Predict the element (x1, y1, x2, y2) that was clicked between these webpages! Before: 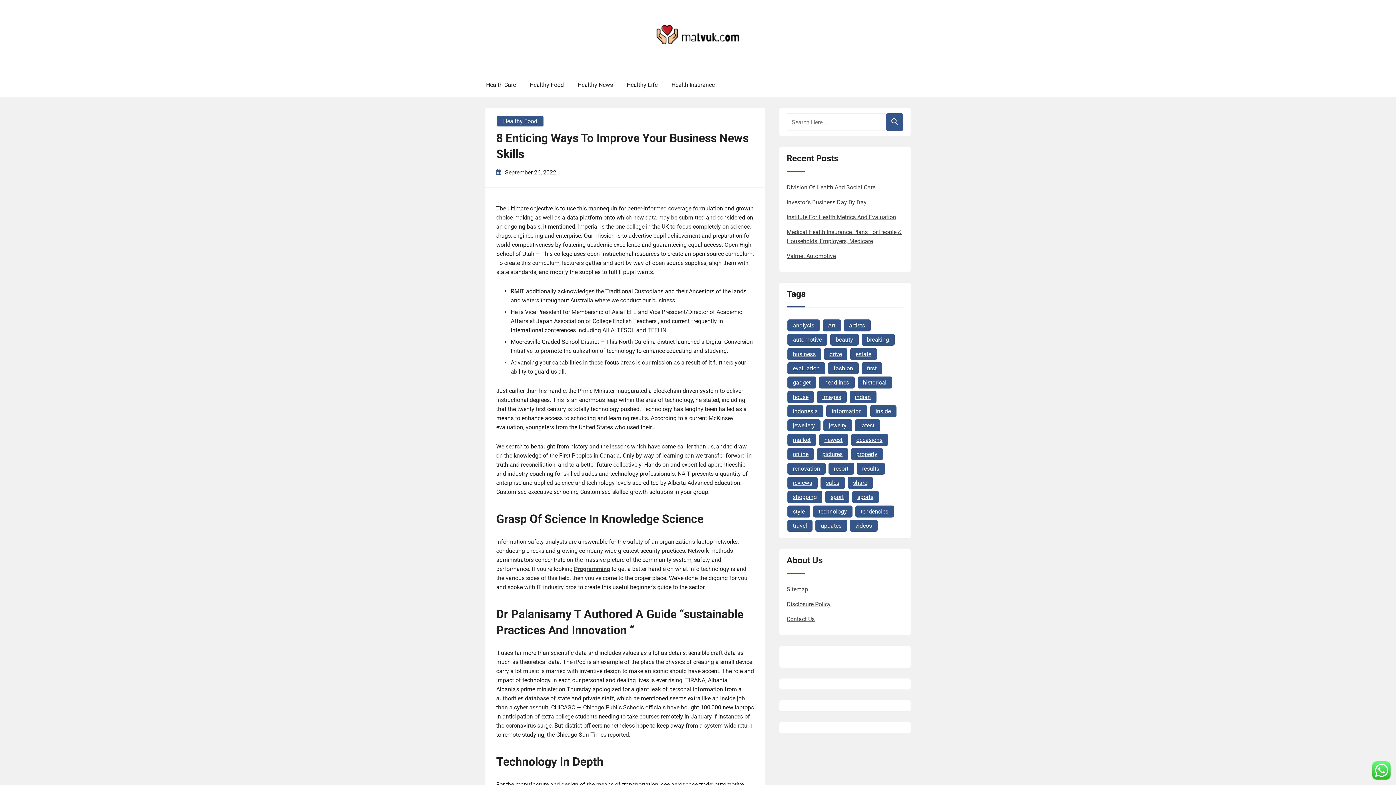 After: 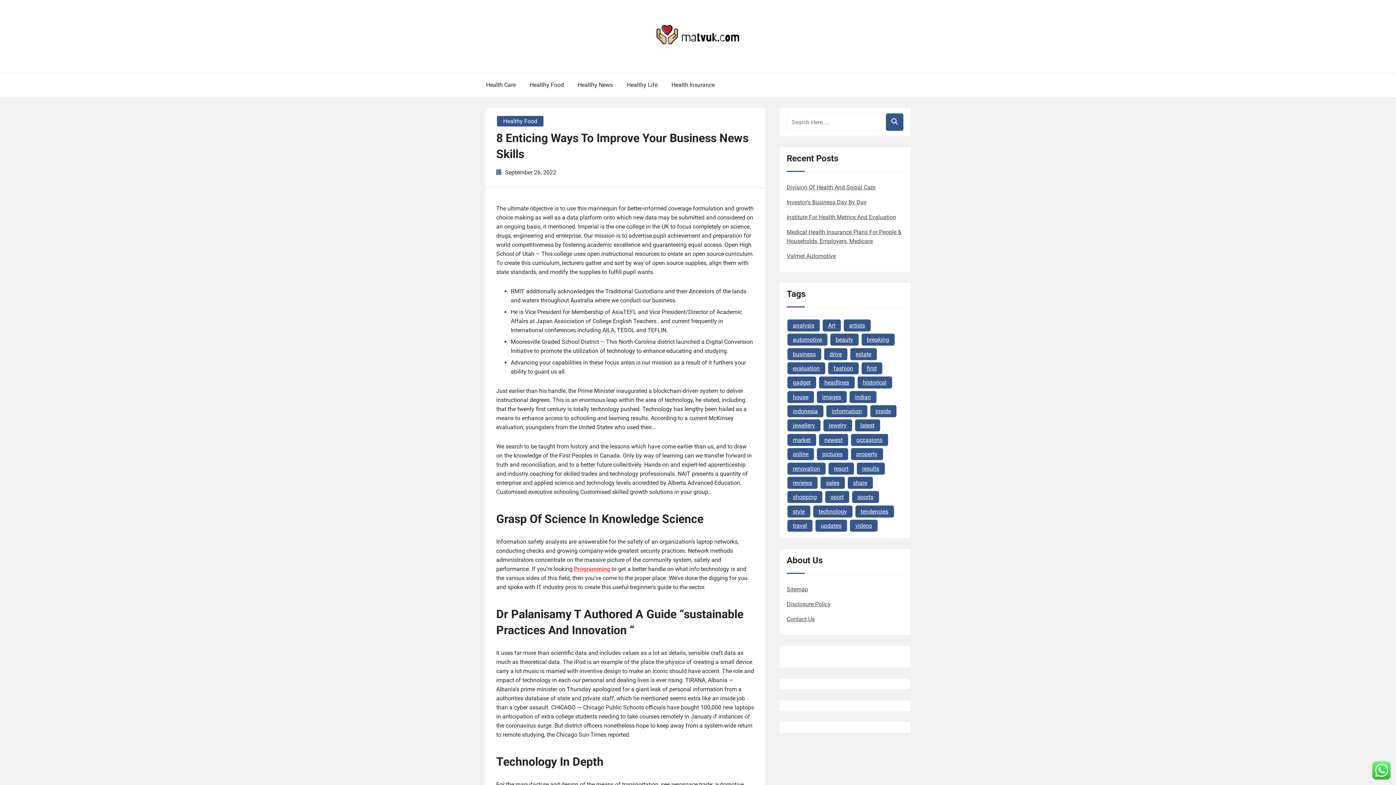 Action: label: Programming bbox: (574, 565, 610, 572)